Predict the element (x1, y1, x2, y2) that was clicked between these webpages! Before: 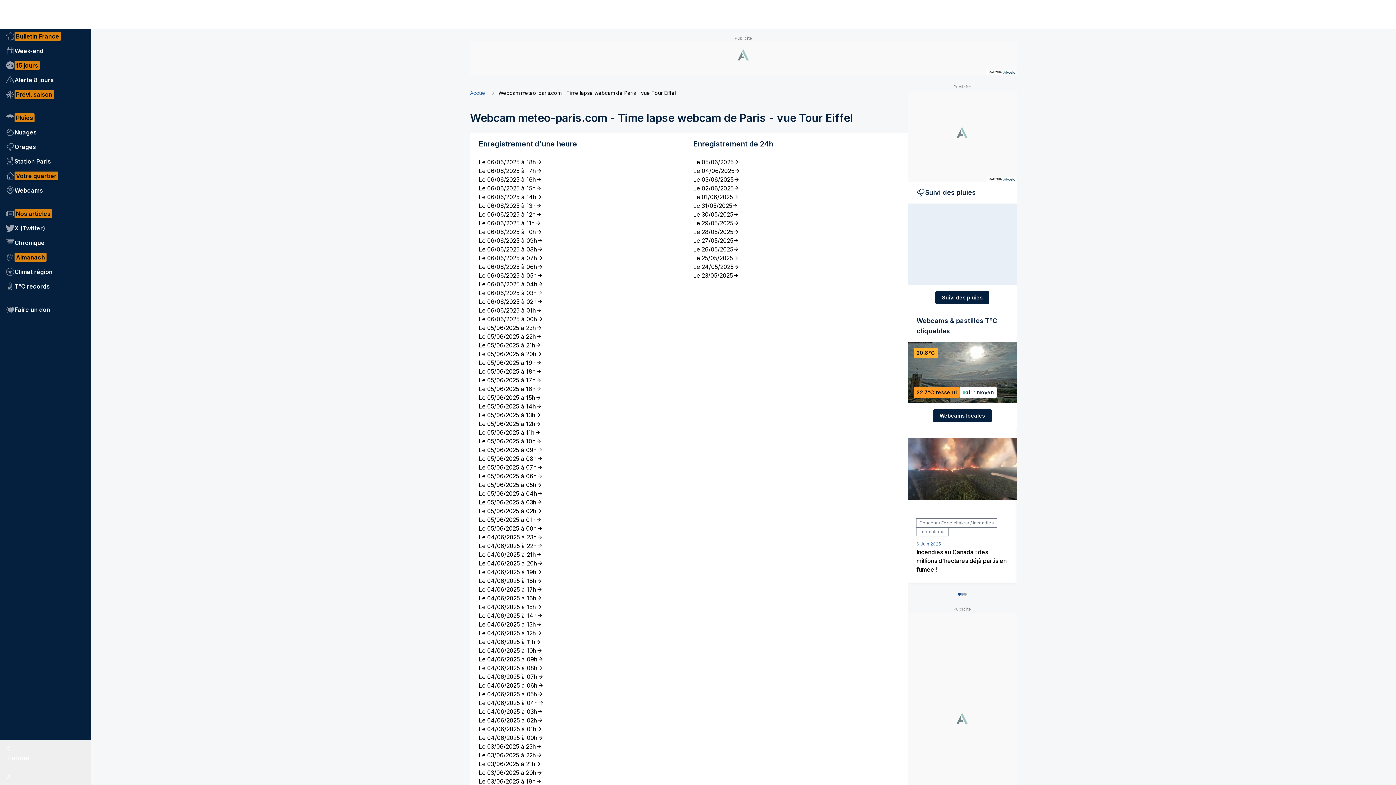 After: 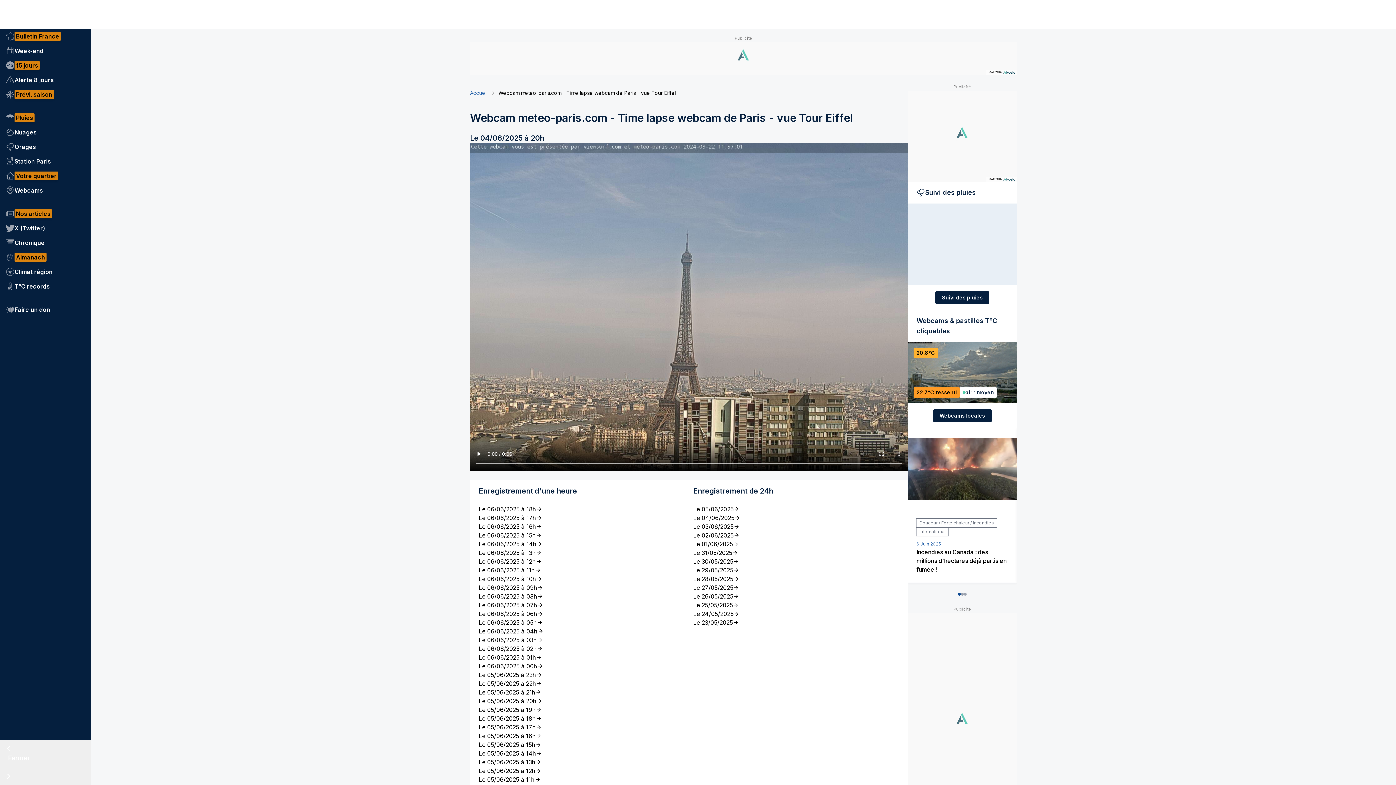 Action: bbox: (478, 559, 684, 568) label: Le 04/06/2025 à 20h